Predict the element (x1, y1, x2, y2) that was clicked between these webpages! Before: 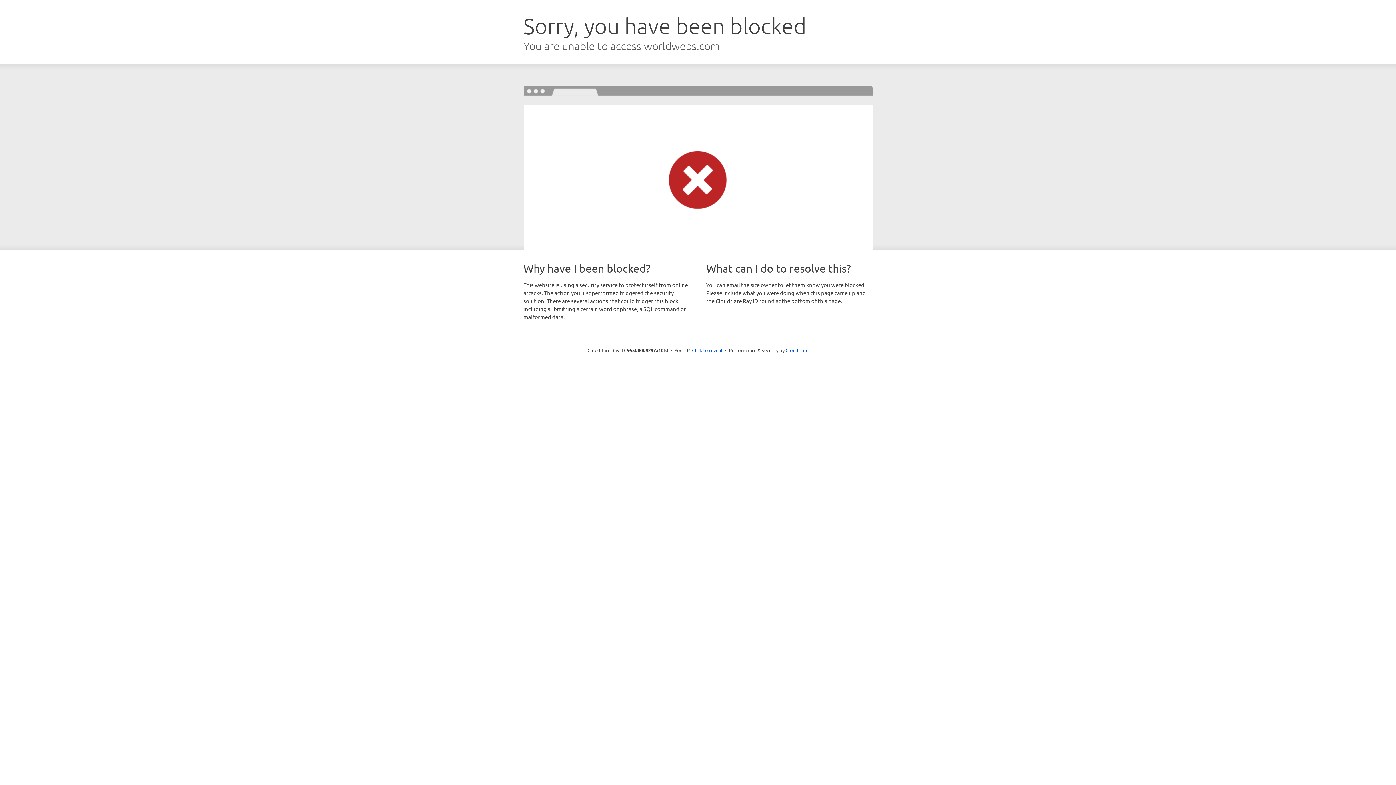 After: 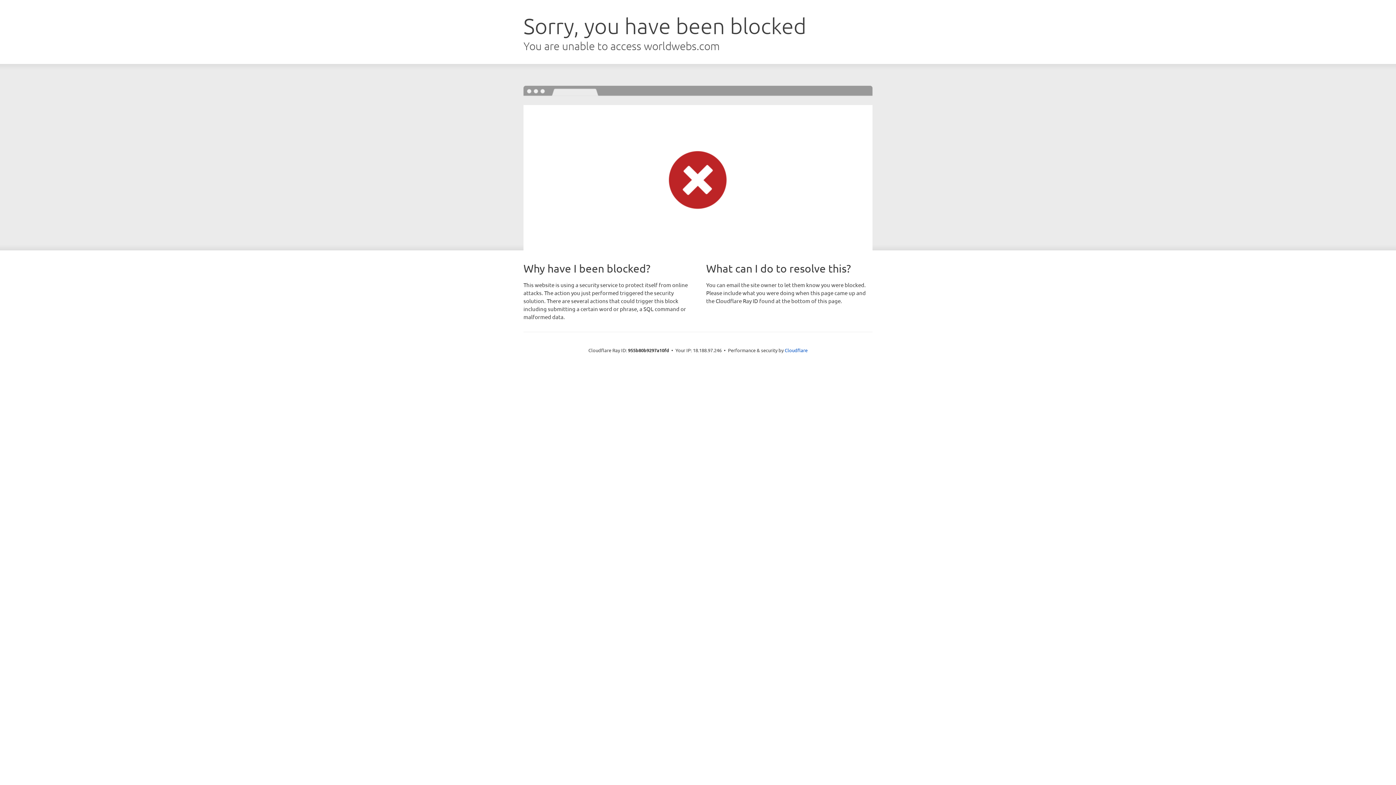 Action: label: Click to reveal bbox: (692, 346, 722, 353)